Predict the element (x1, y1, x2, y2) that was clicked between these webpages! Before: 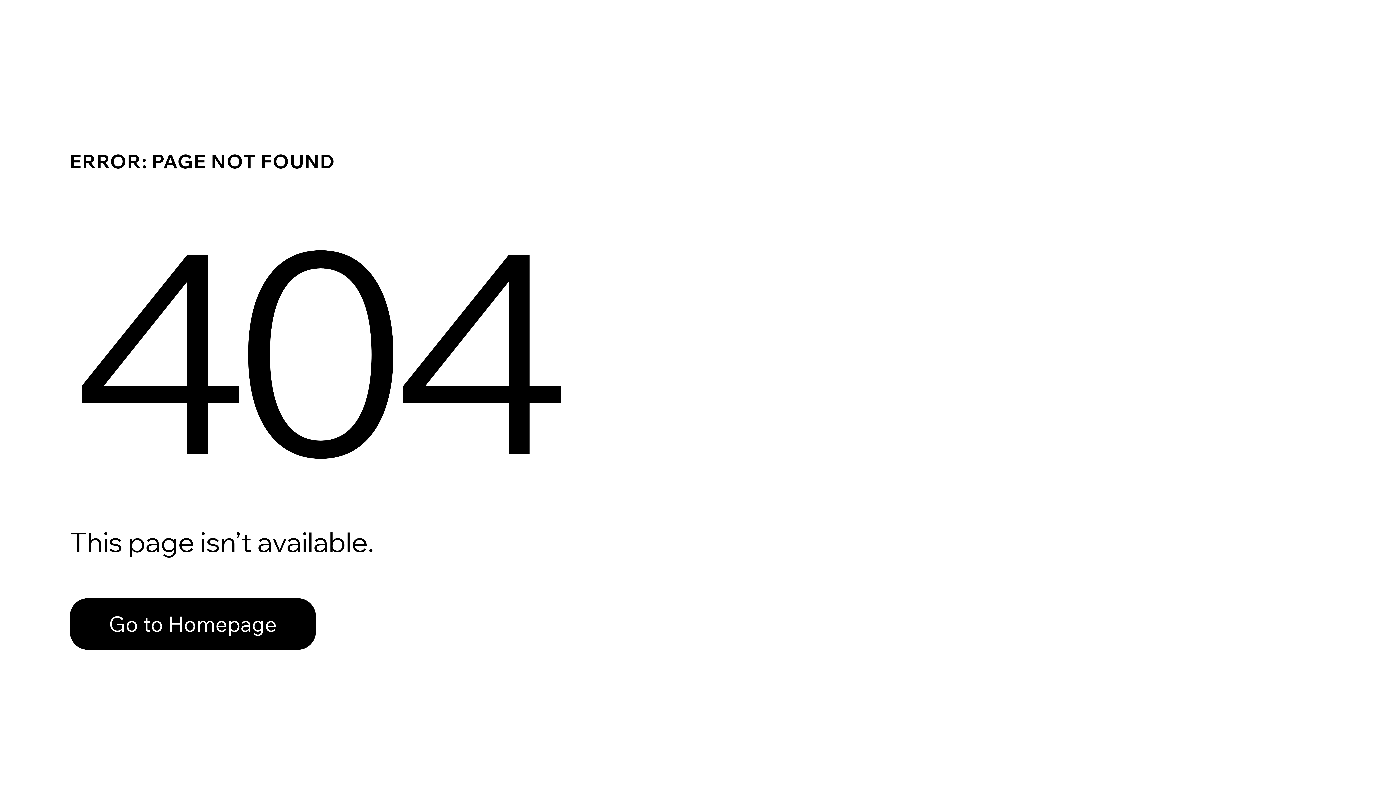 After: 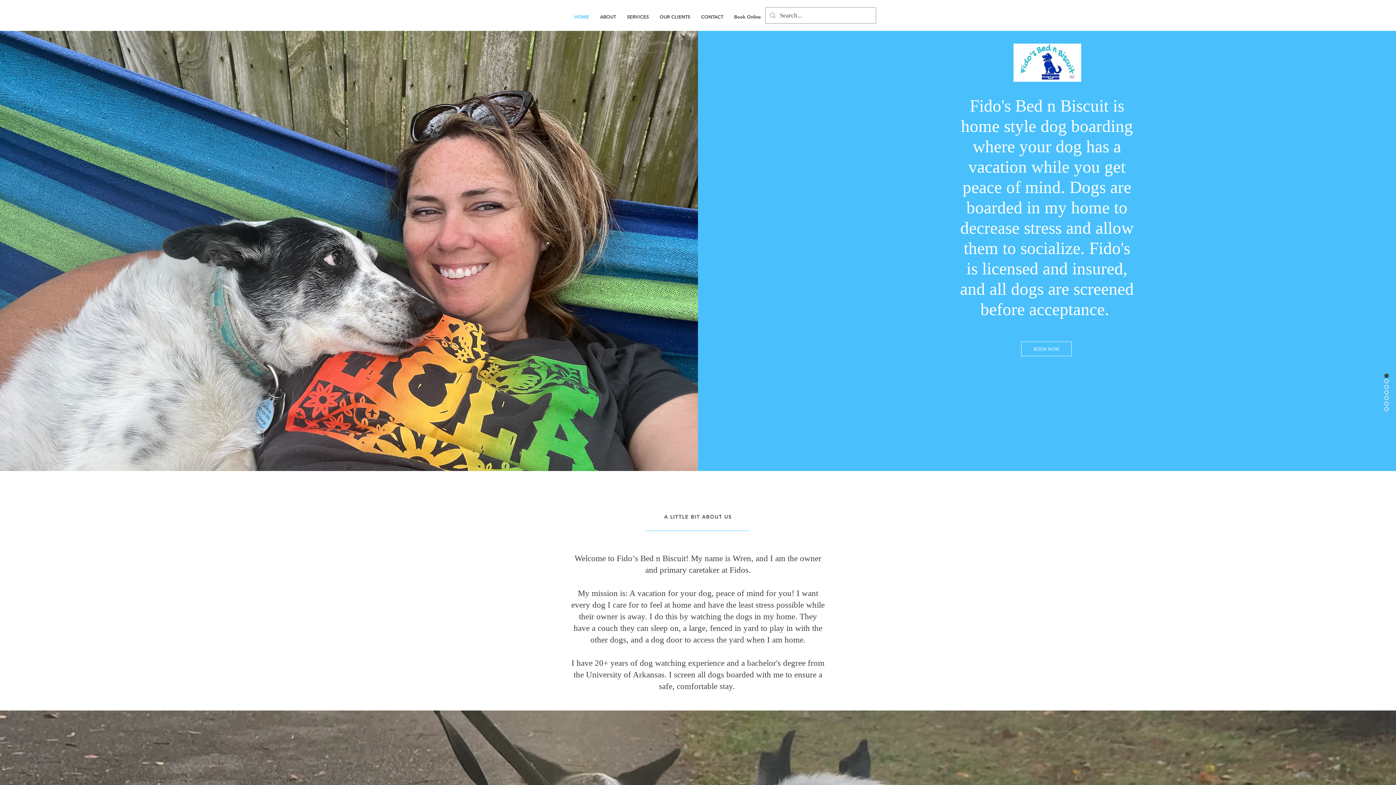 Action: bbox: (69, 598, 316, 650) label: Go to Homepage